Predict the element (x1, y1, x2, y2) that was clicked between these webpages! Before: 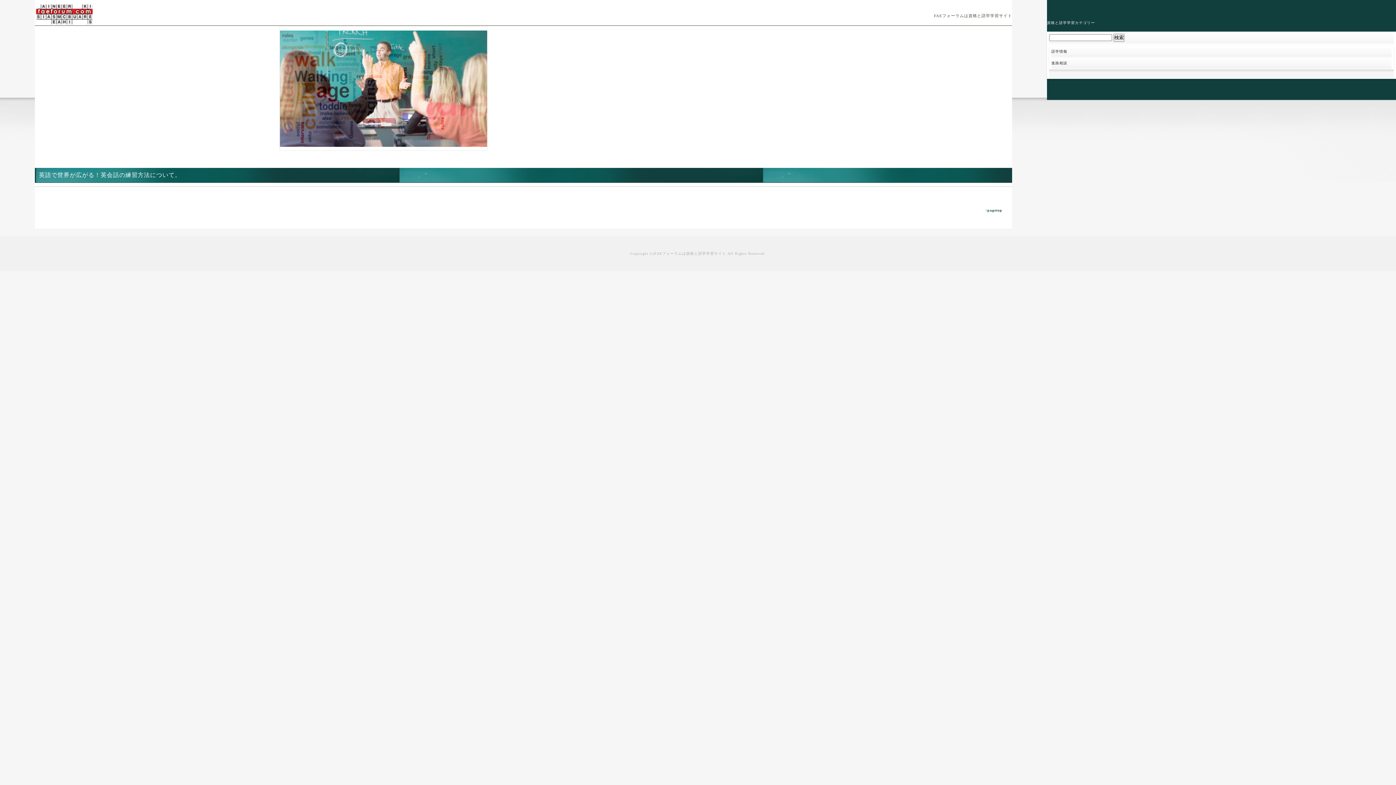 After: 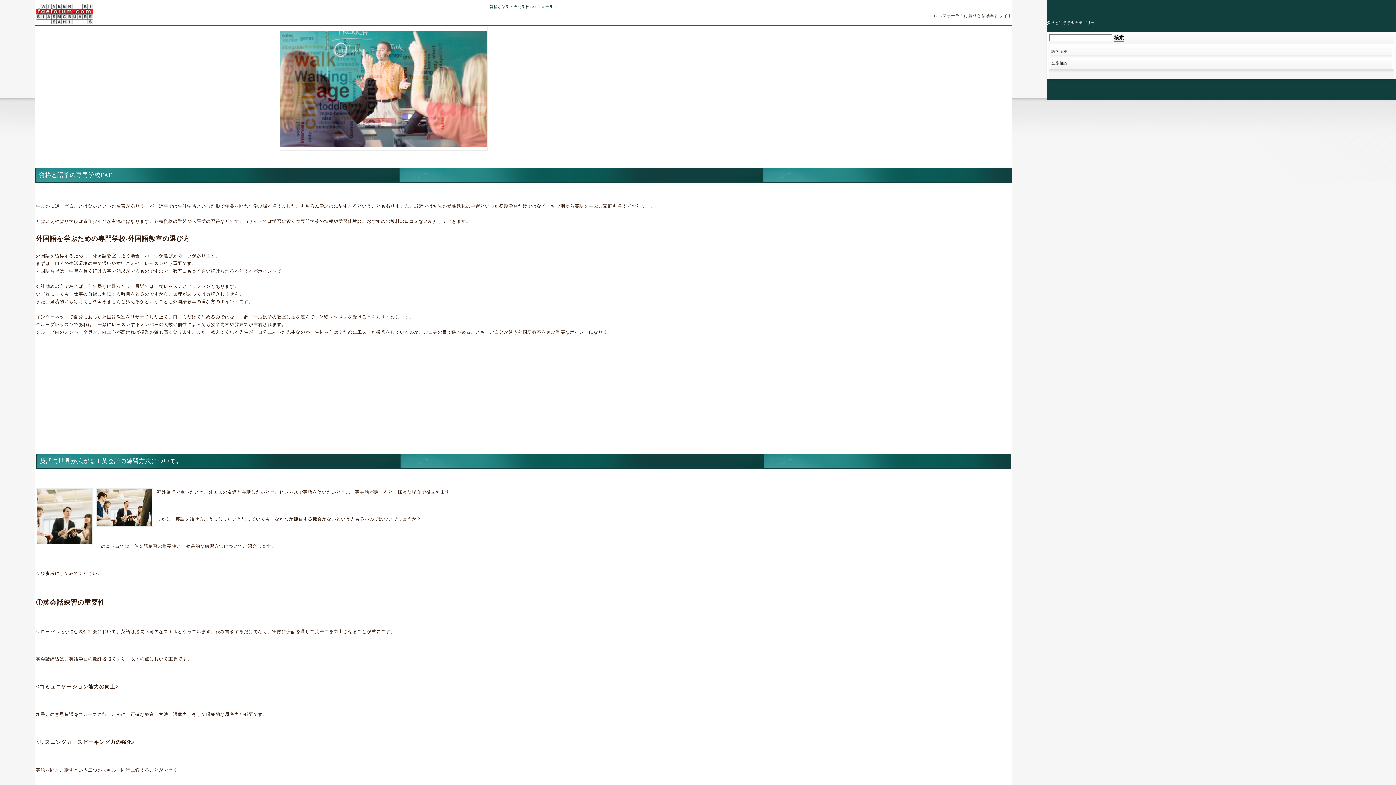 Action: bbox: (654, 251, 726, 255) label: FAEフォーラムは資格と語学学習サイト